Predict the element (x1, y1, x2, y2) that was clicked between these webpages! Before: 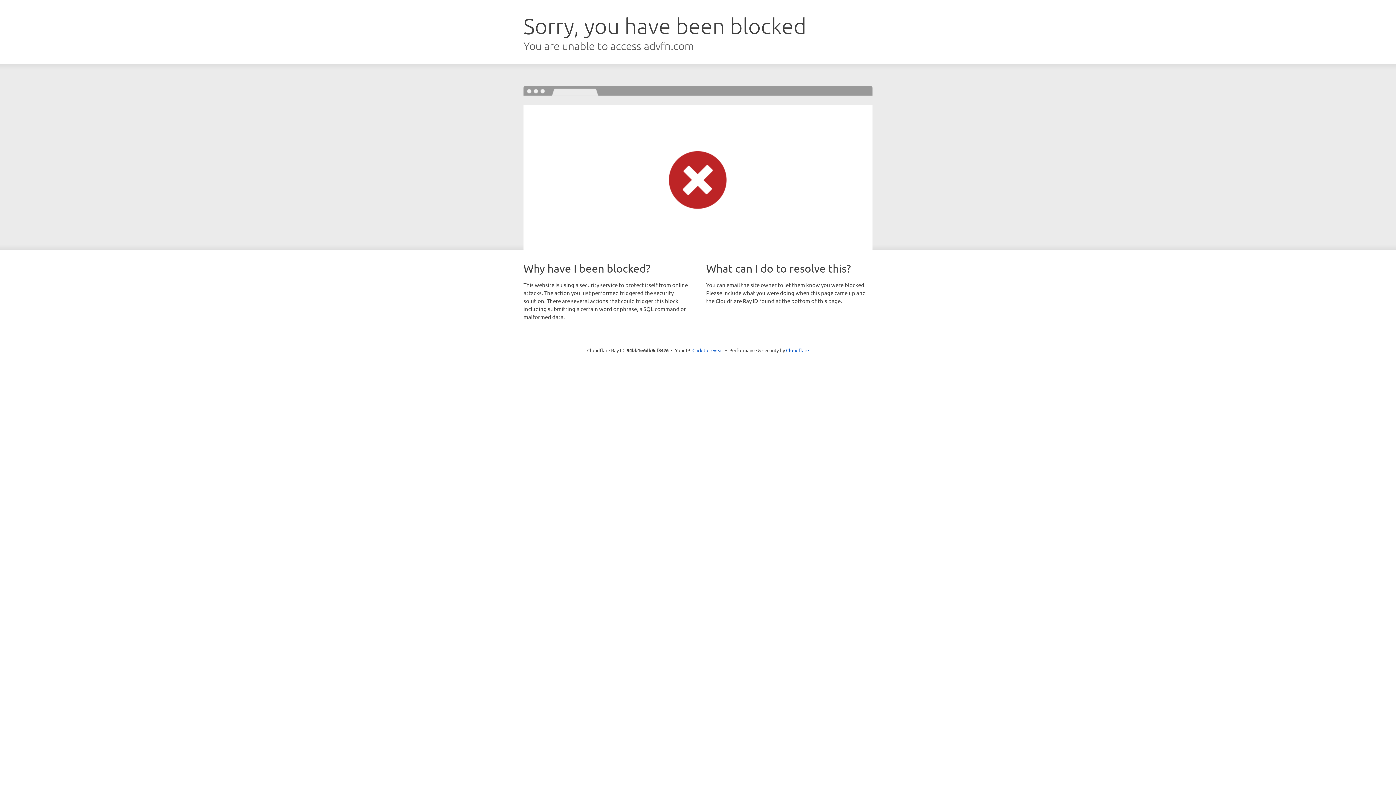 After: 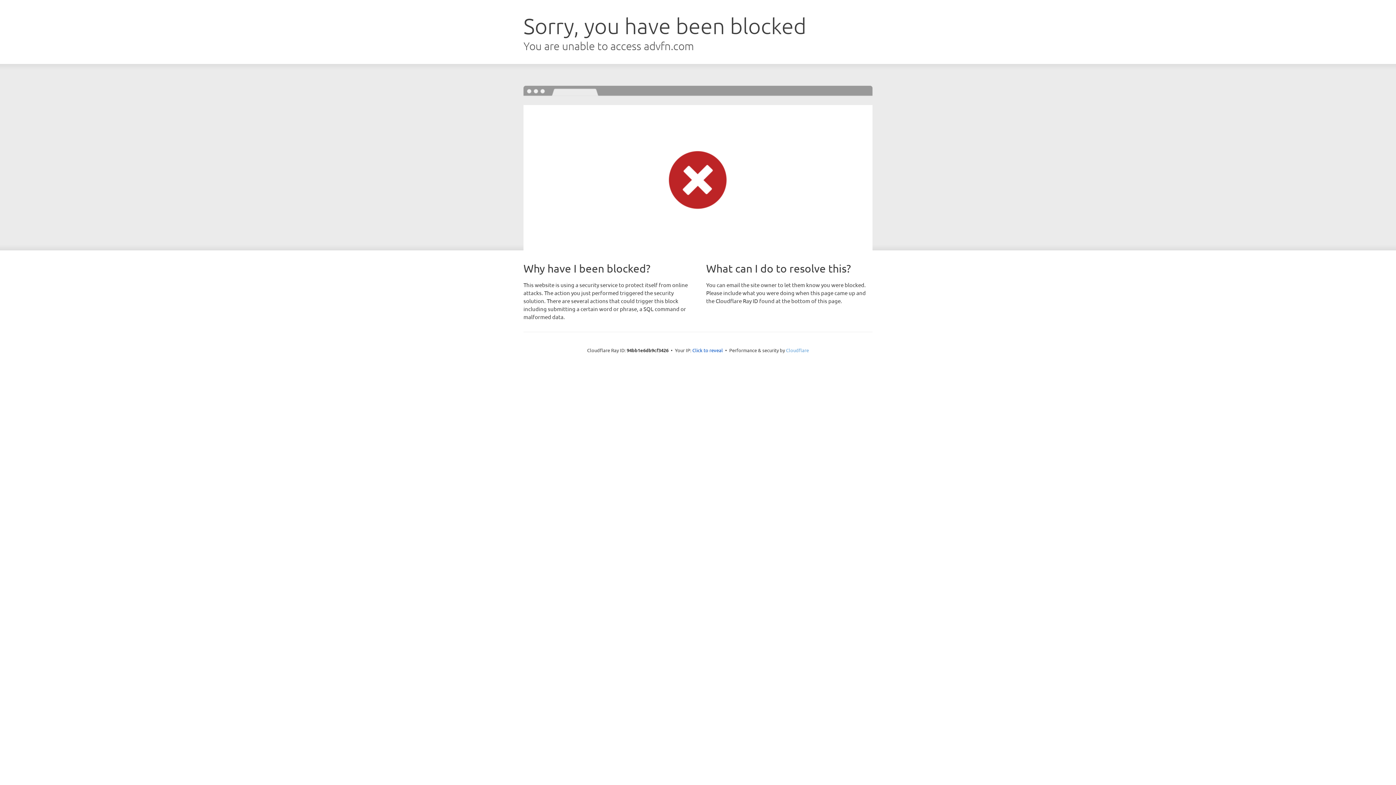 Action: label: Cloudflare bbox: (786, 347, 809, 353)